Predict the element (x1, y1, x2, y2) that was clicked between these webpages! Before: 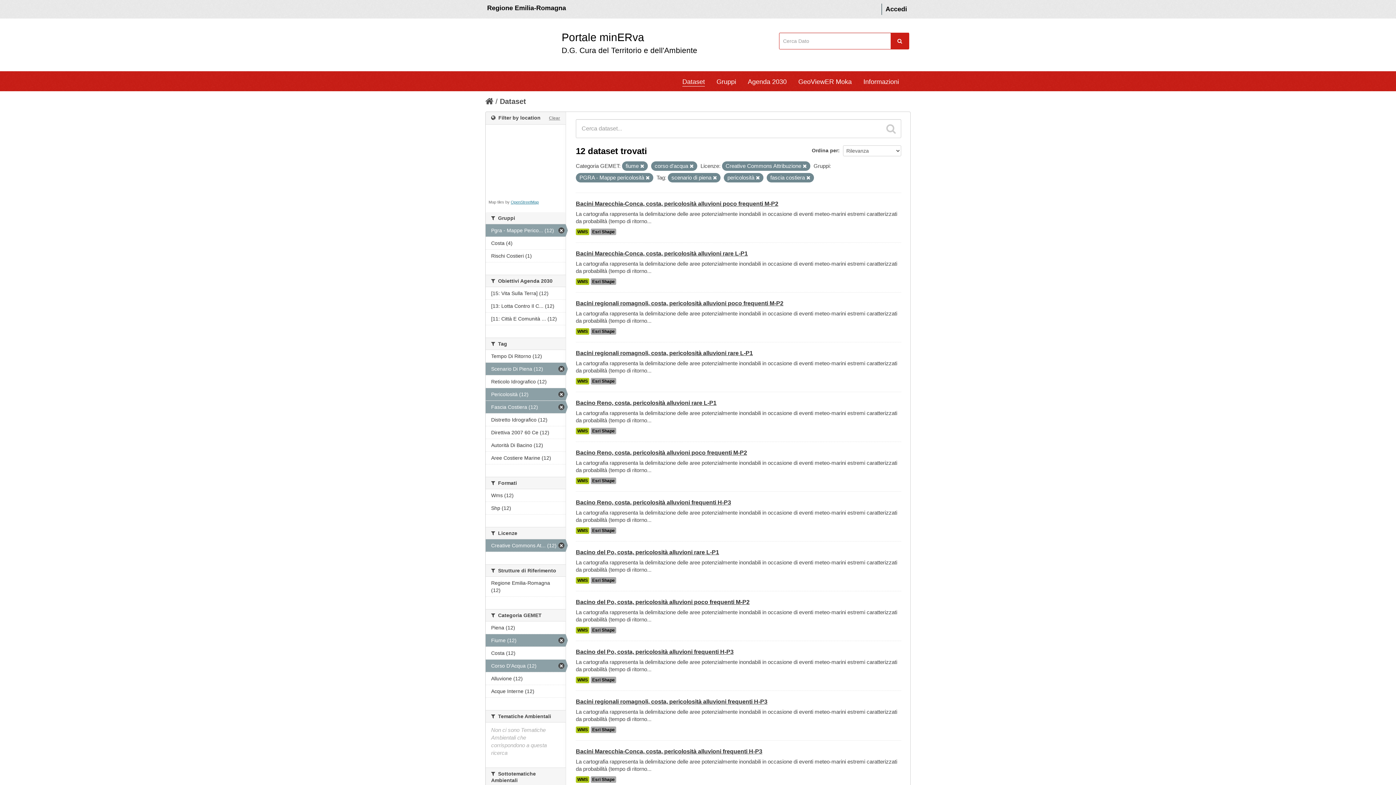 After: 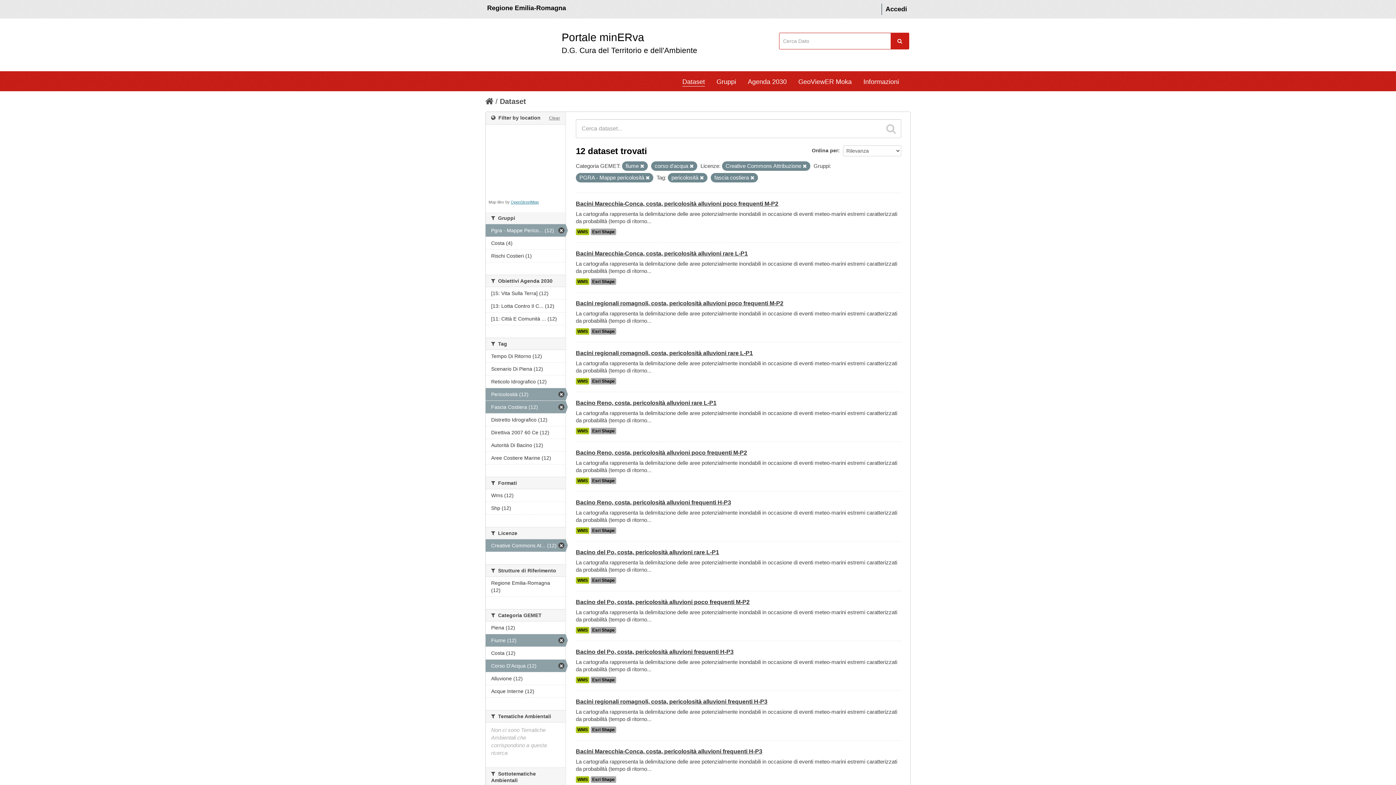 Action: label: Scenario Di Piena (12) bbox: (485, 362, 565, 375)